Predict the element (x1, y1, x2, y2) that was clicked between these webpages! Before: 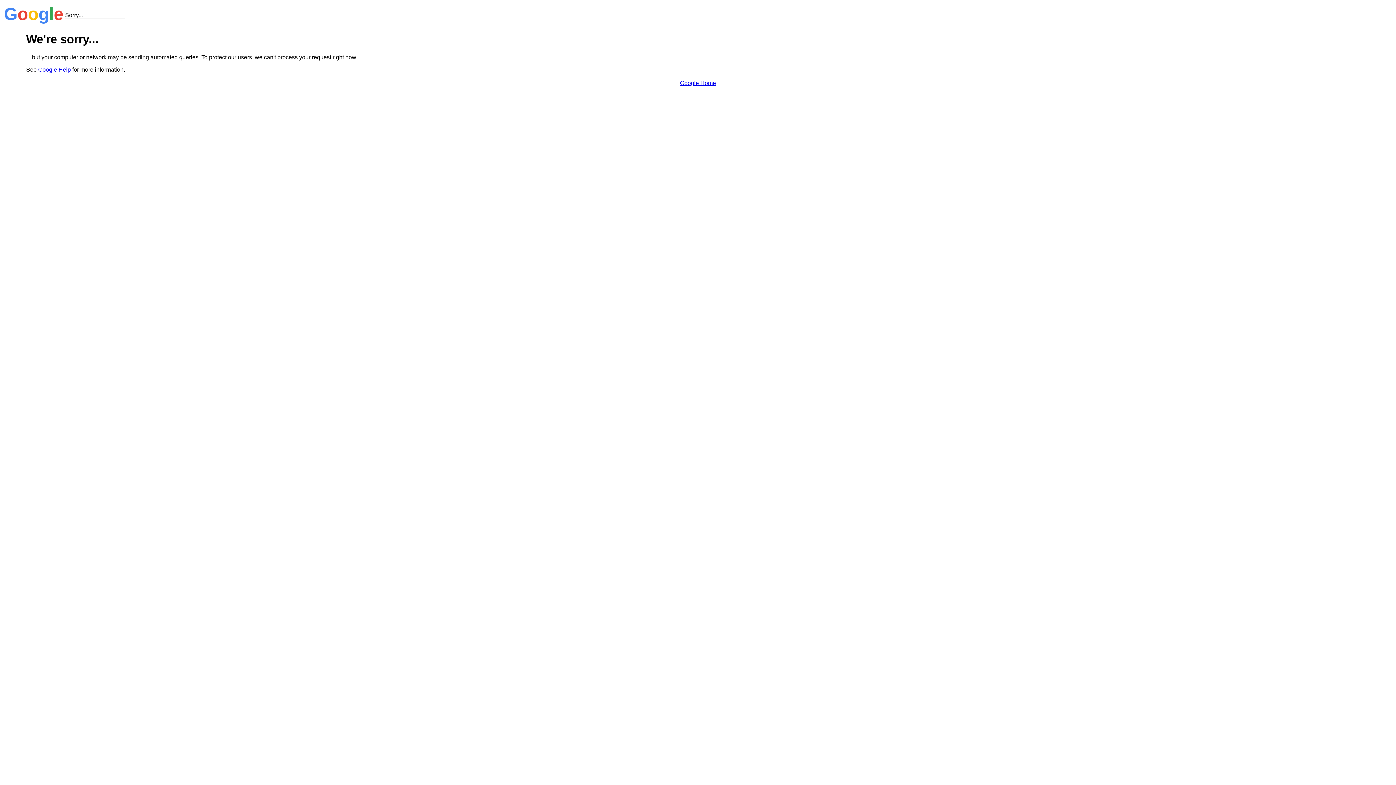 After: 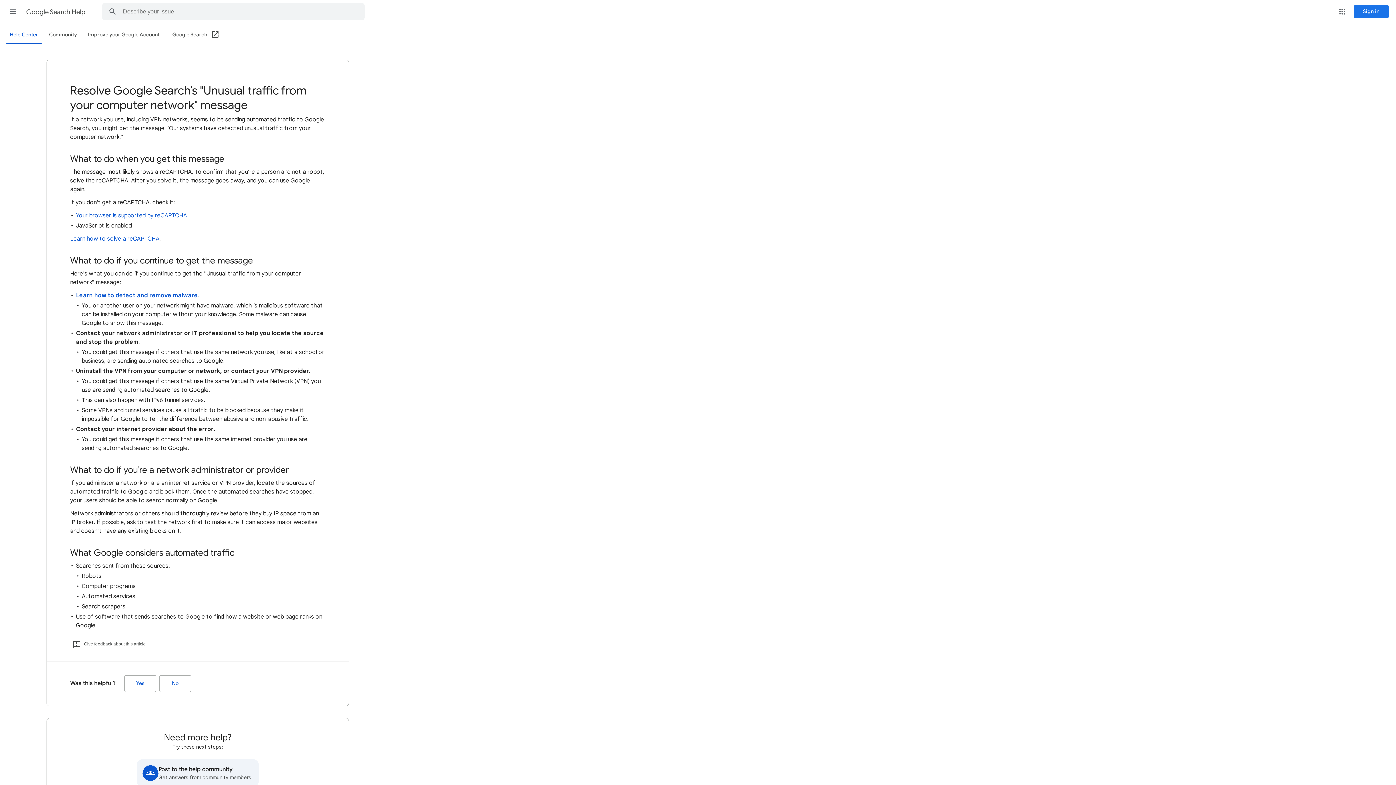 Action: bbox: (38, 66, 70, 72) label: Google Help